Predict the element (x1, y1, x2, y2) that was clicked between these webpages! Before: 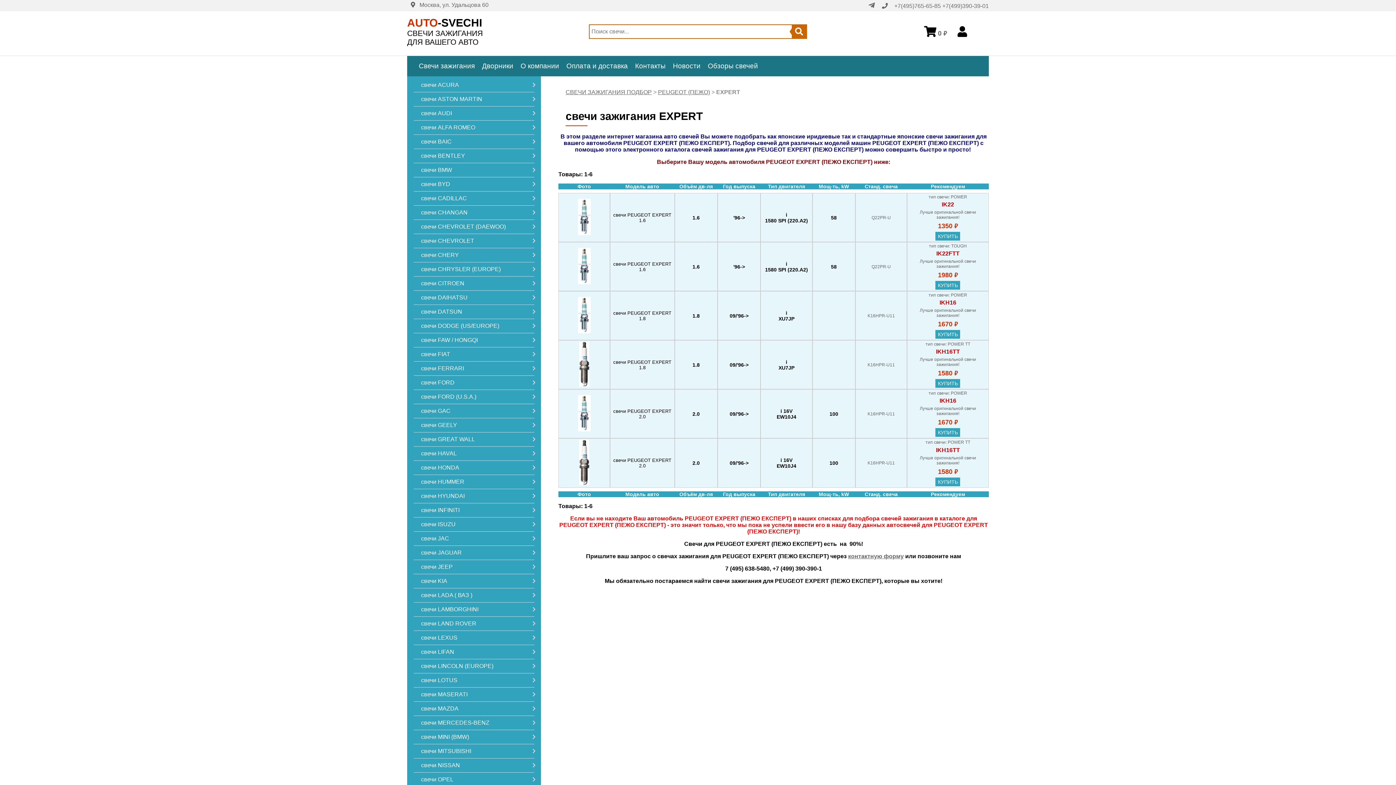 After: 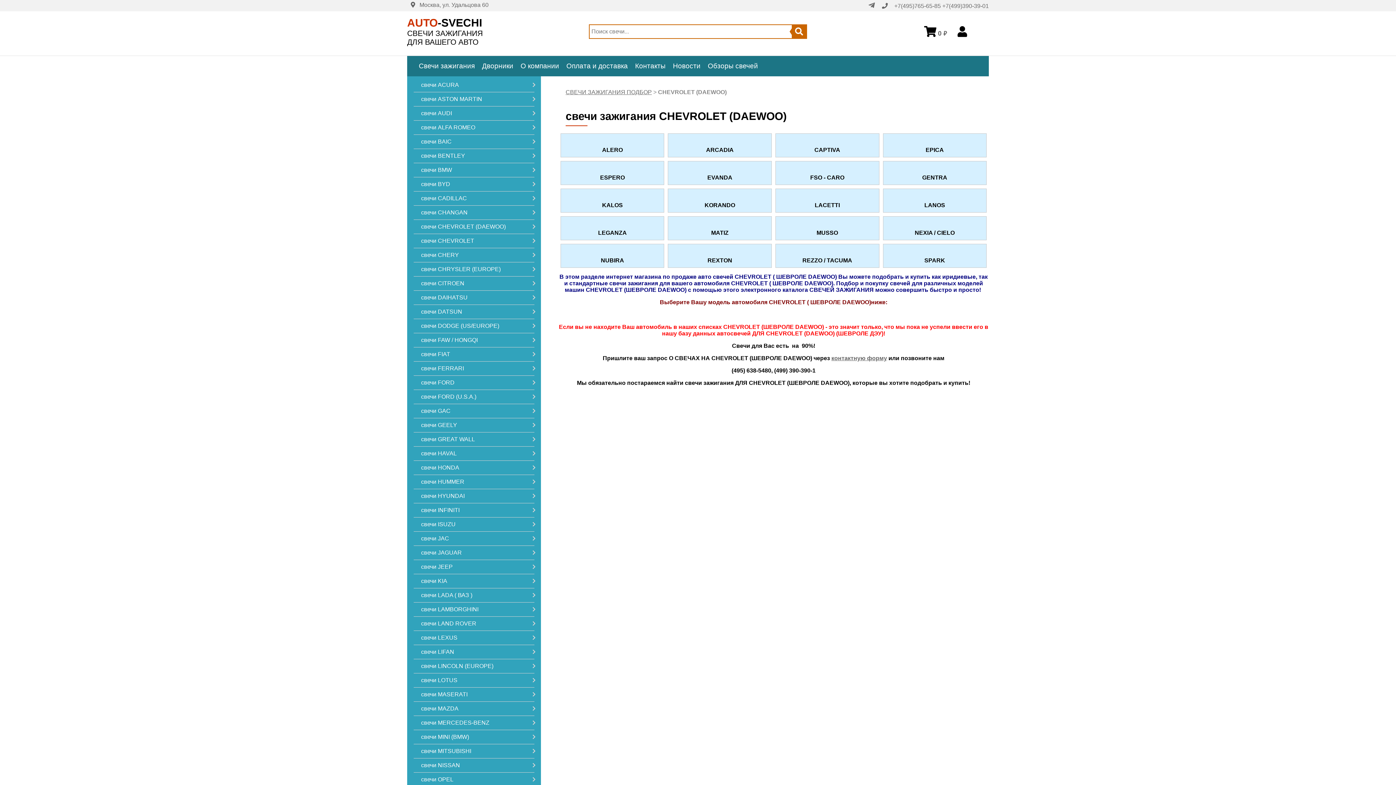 Action: label: свечи CHEVROLET (DAEWOO) bbox: (421, 223, 527, 230)